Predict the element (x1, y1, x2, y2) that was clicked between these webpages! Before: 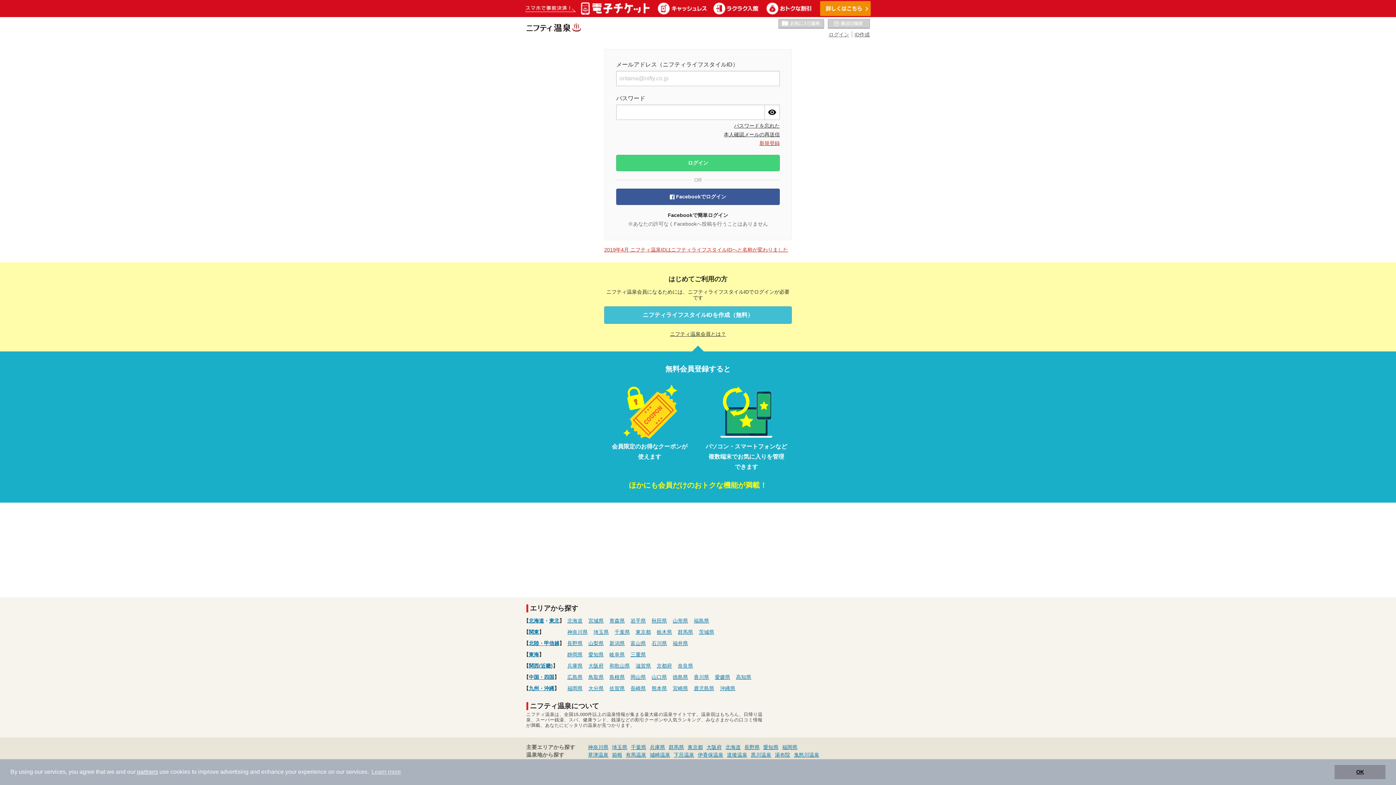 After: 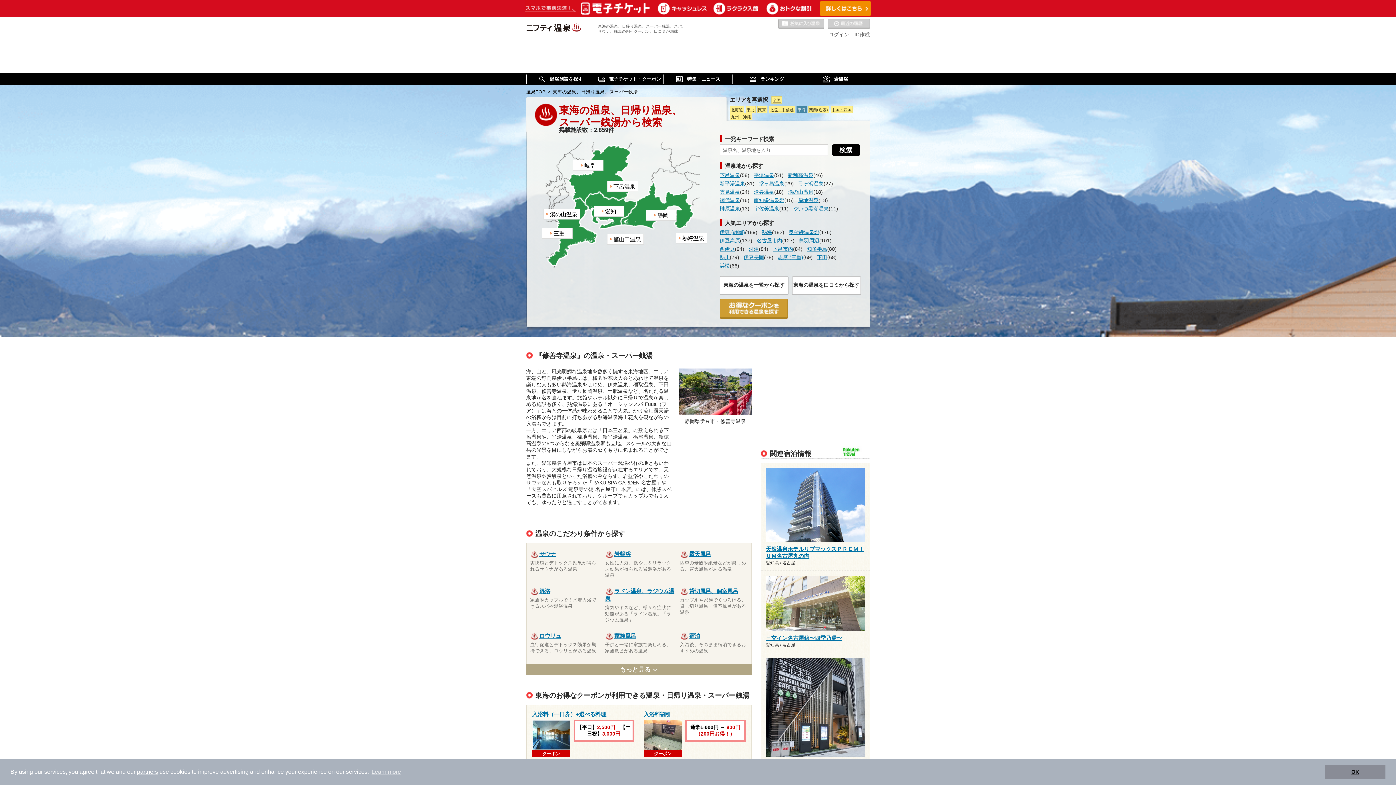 Action: bbox: (528, 652, 539, 657) label: 東海